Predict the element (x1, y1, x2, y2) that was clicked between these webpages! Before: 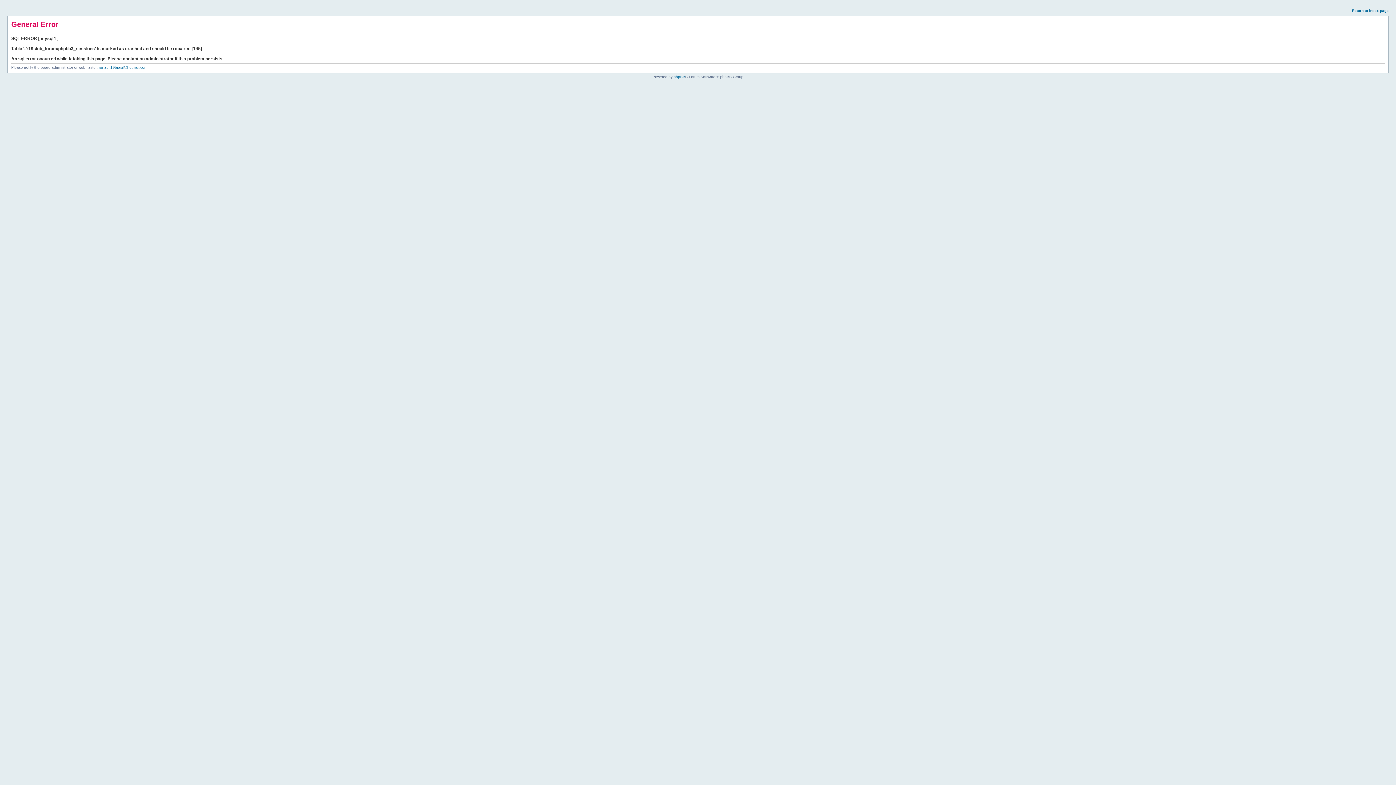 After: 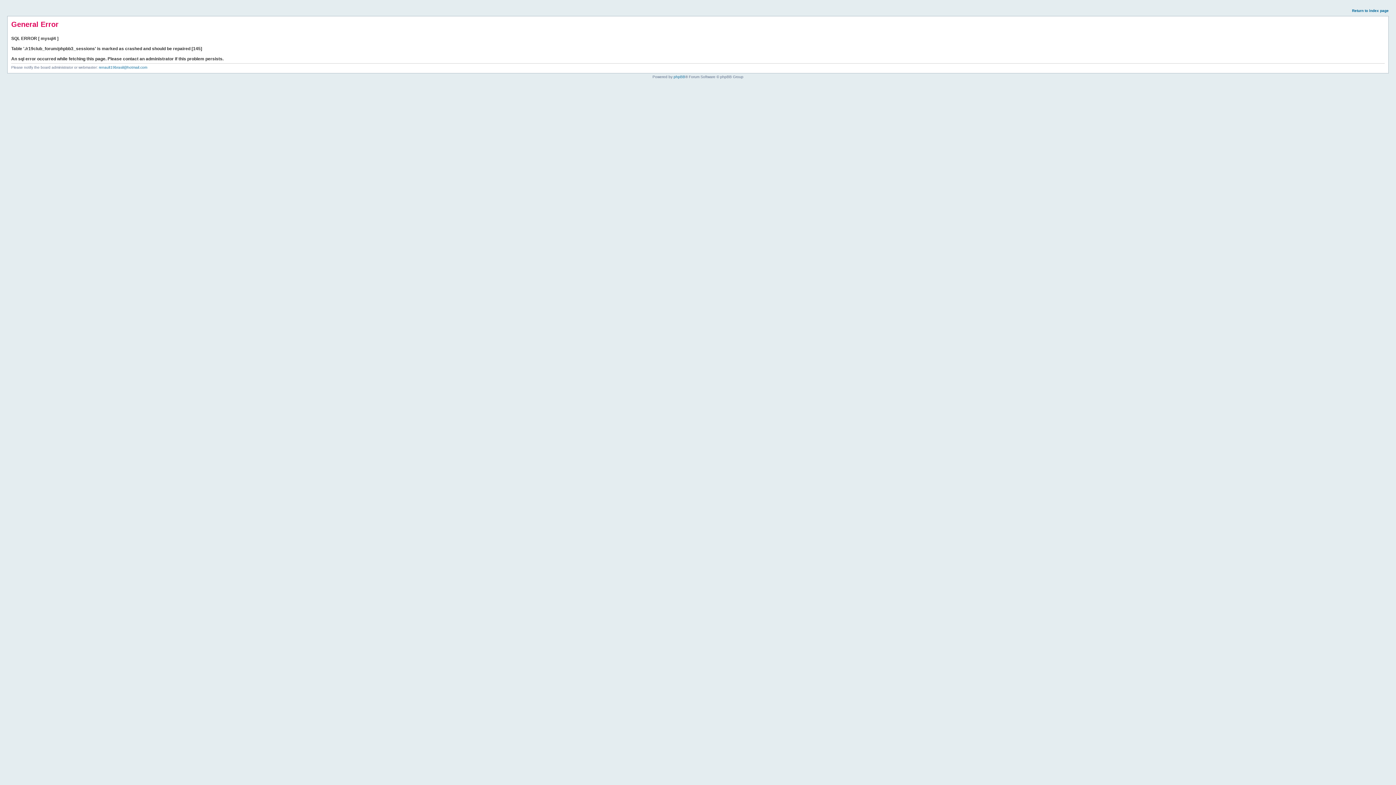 Action: label: Return to index page bbox: (1352, 8, 1389, 12)